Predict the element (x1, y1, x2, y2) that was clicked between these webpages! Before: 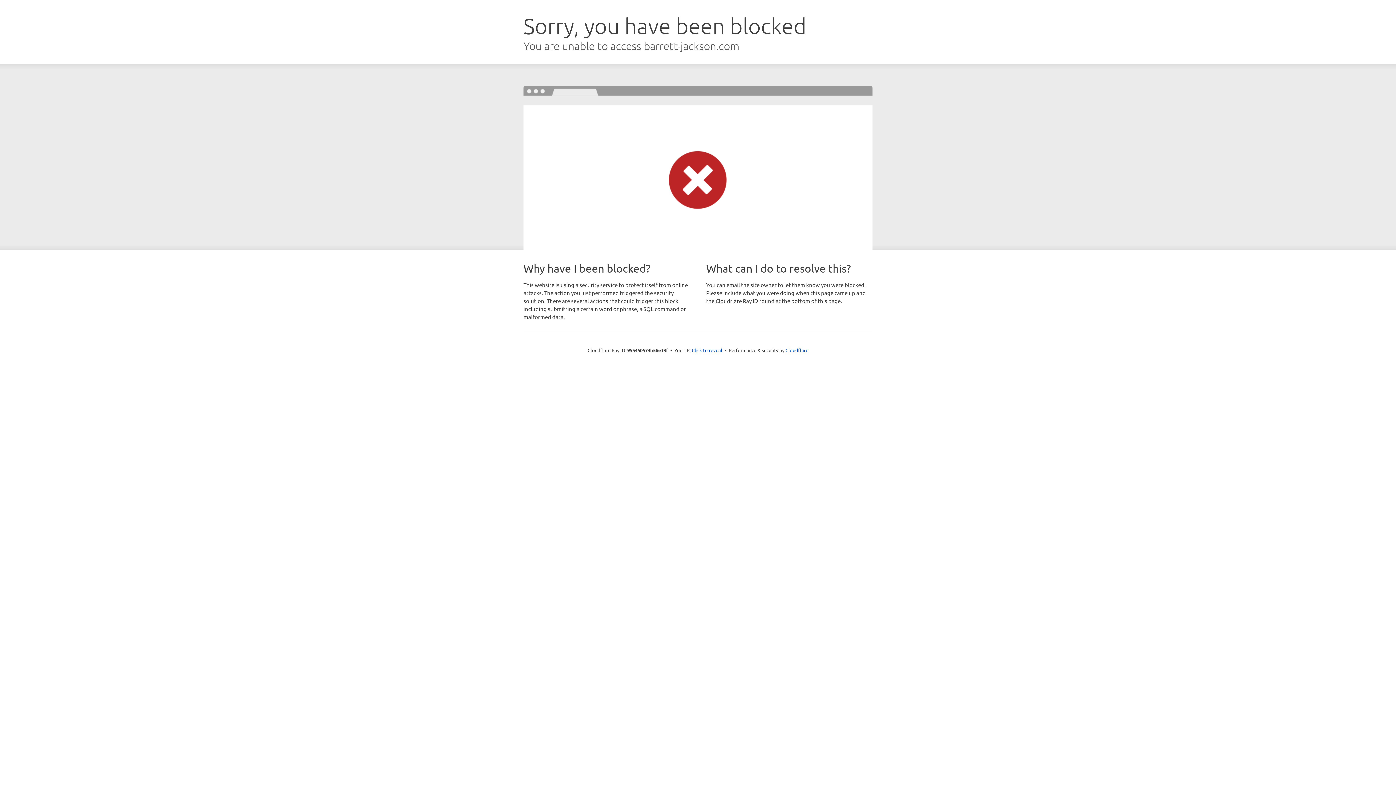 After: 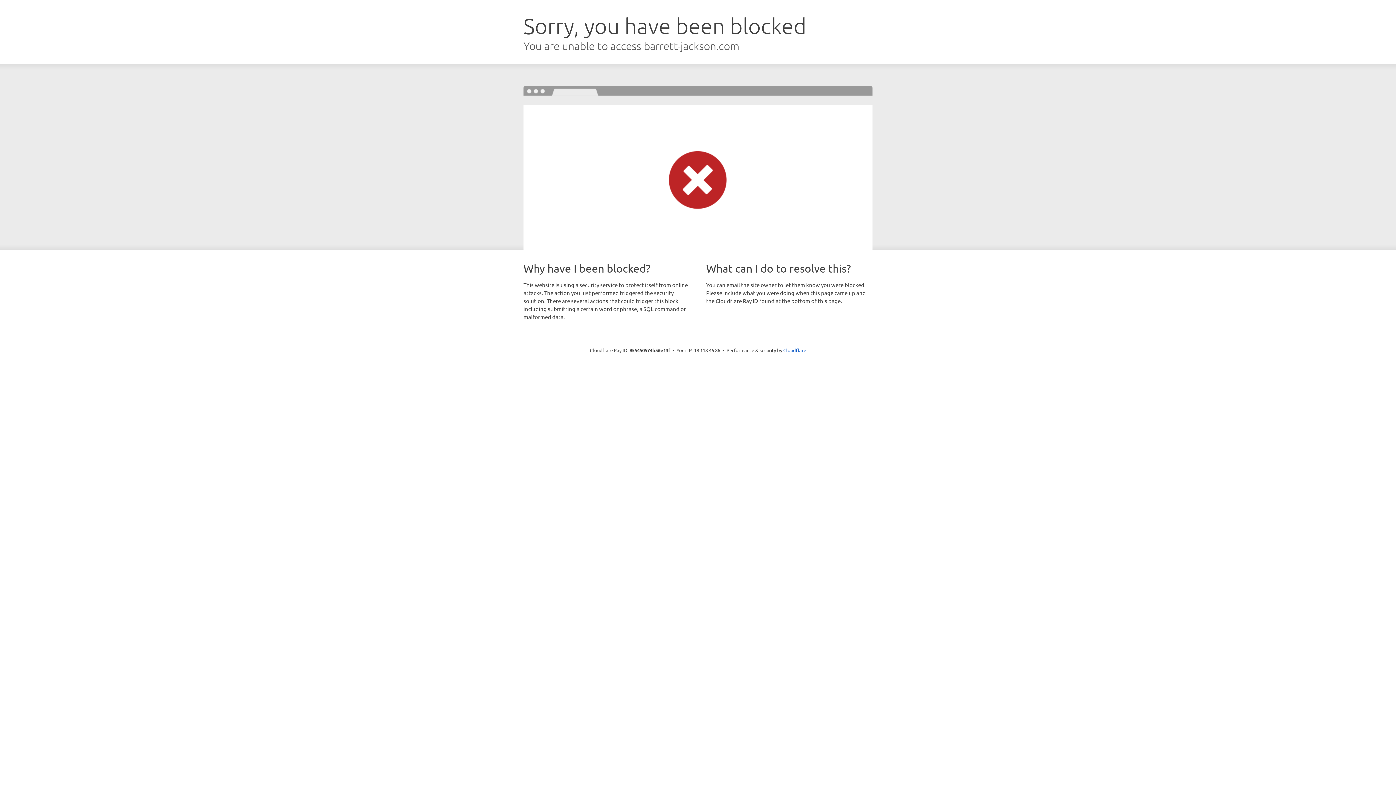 Action: bbox: (692, 346, 722, 353) label: Click to reveal